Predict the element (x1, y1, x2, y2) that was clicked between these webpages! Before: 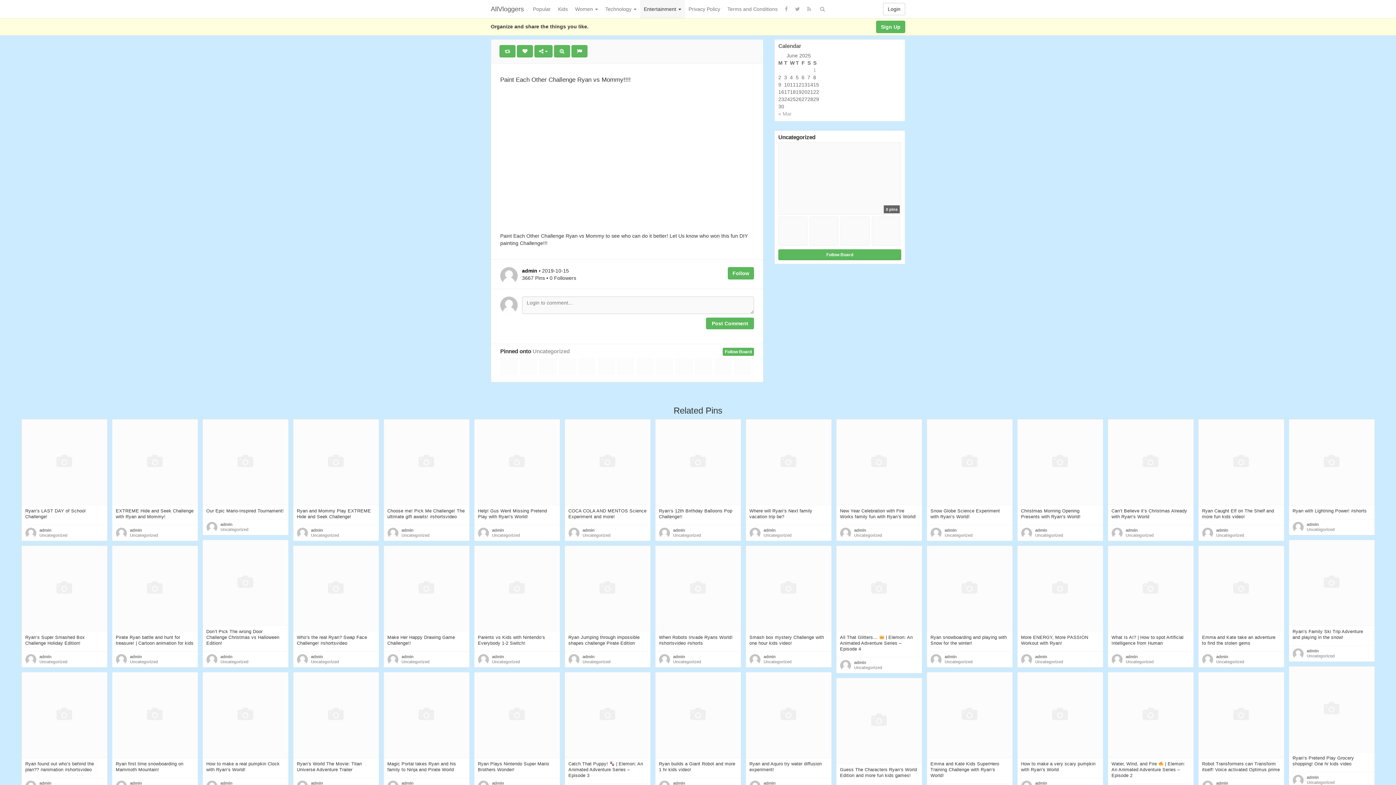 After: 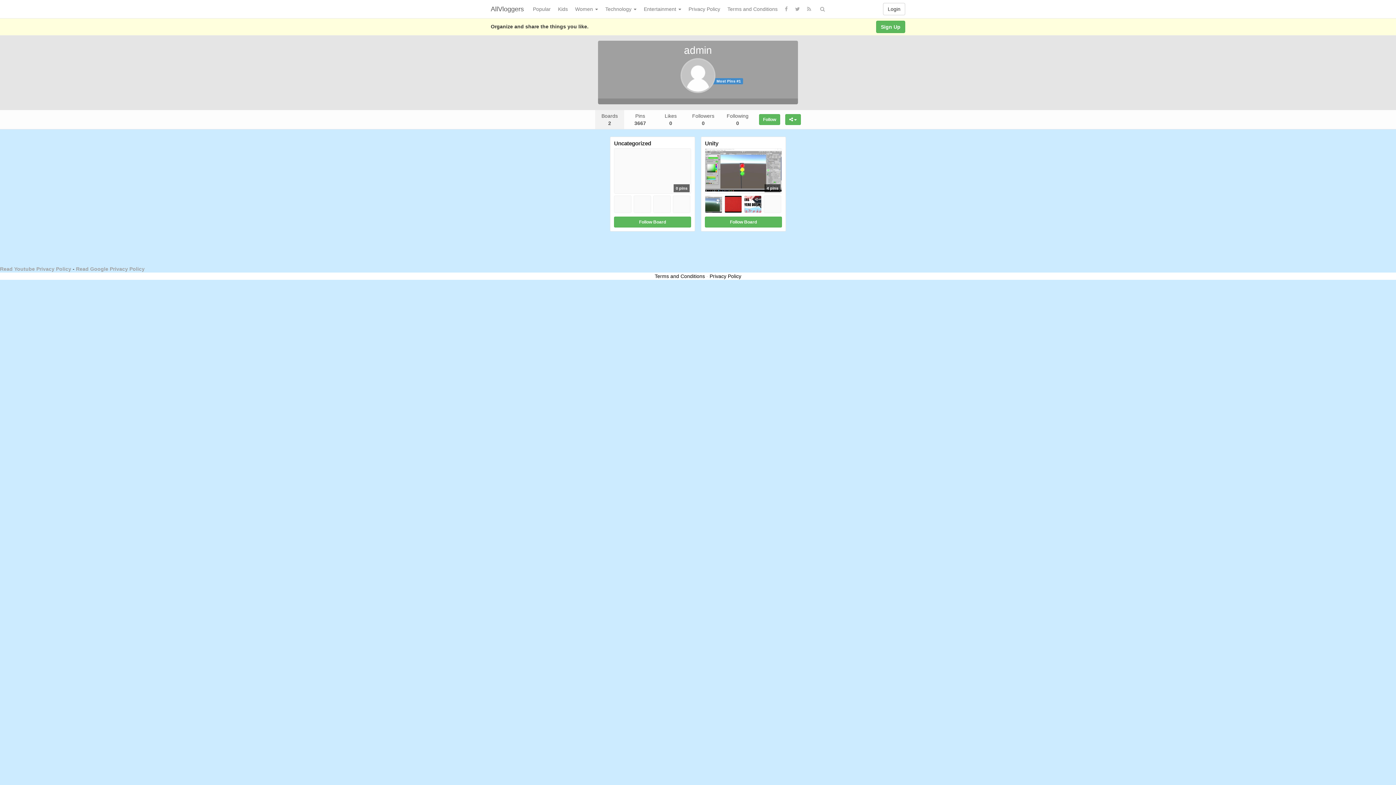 Action: bbox: (115, 657, 126, 661)